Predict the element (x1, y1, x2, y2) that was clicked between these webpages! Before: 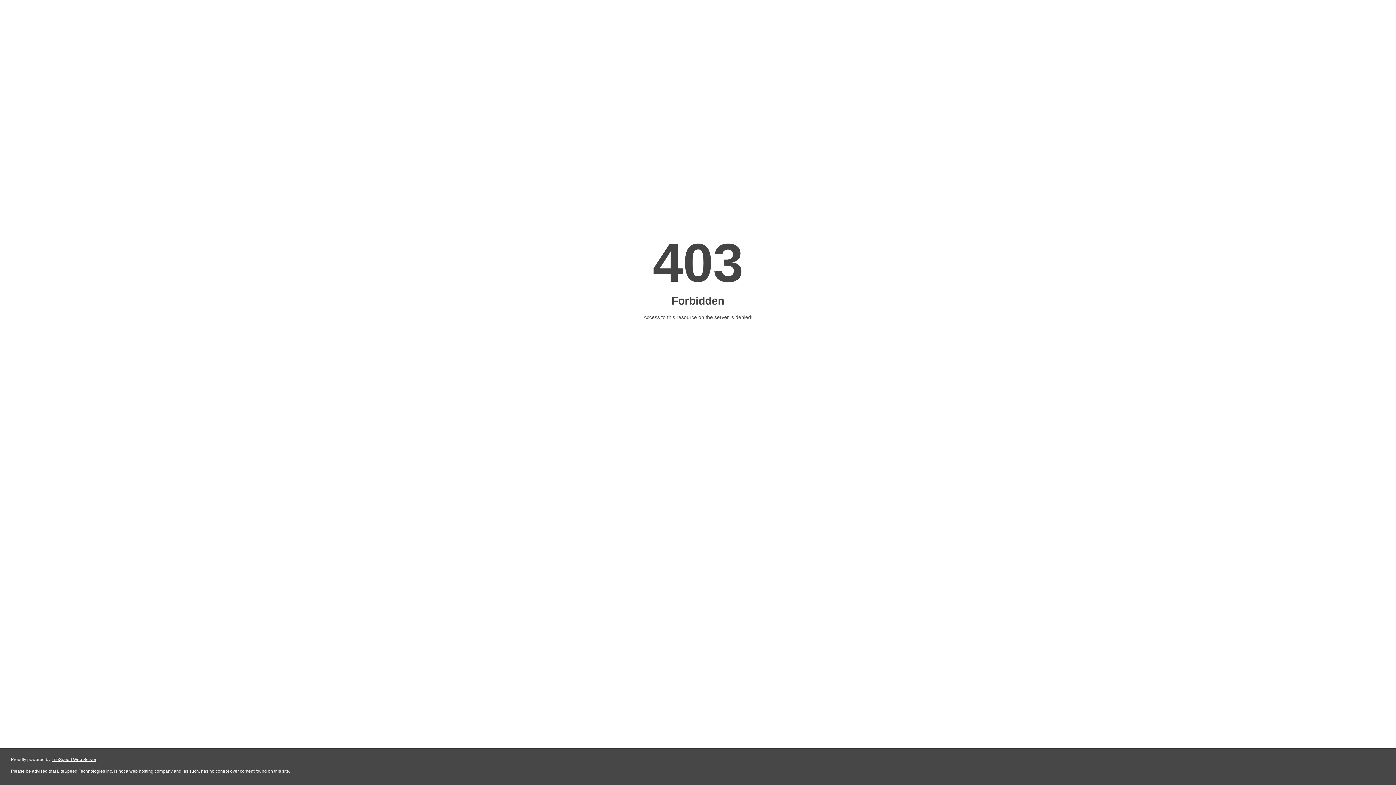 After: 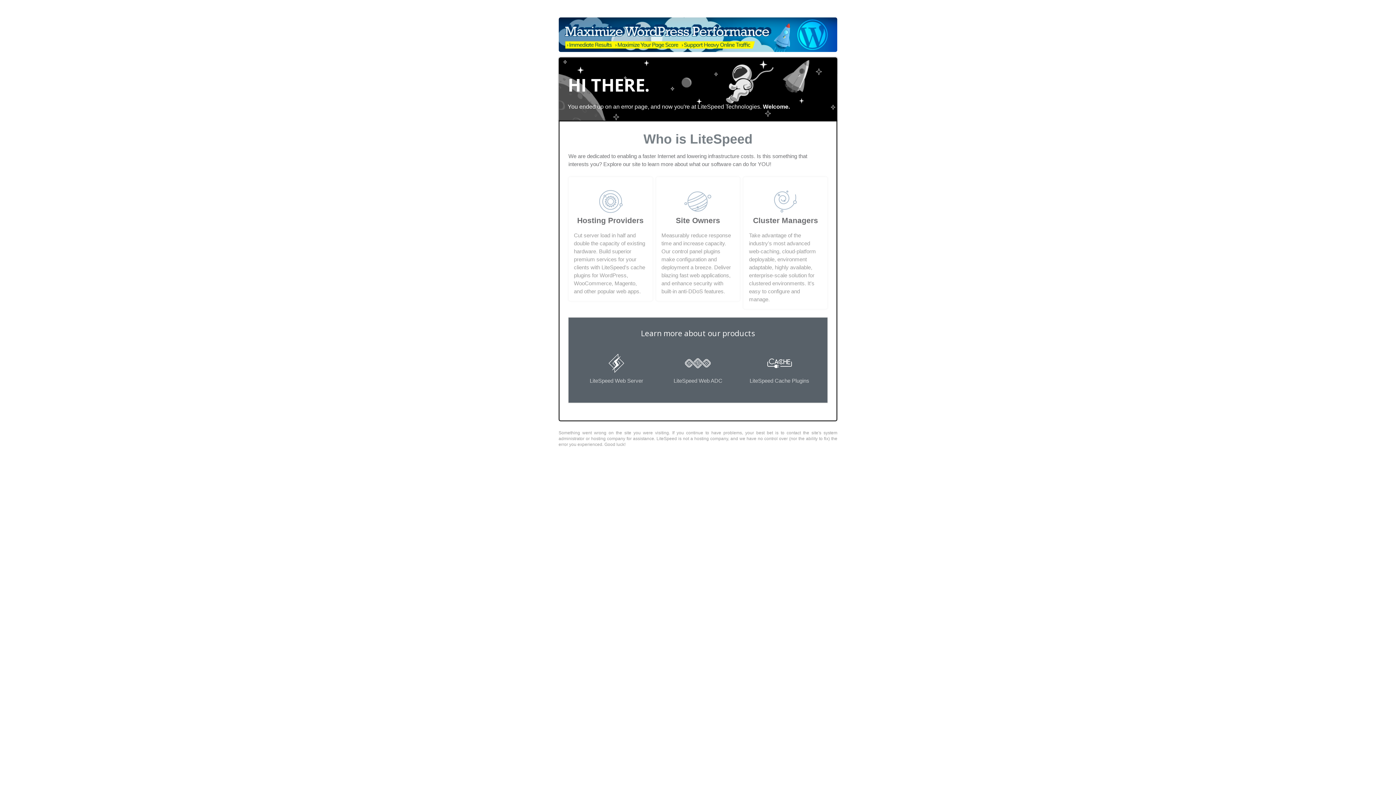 Action: bbox: (51, 757, 96, 762) label: LiteSpeed Web Server